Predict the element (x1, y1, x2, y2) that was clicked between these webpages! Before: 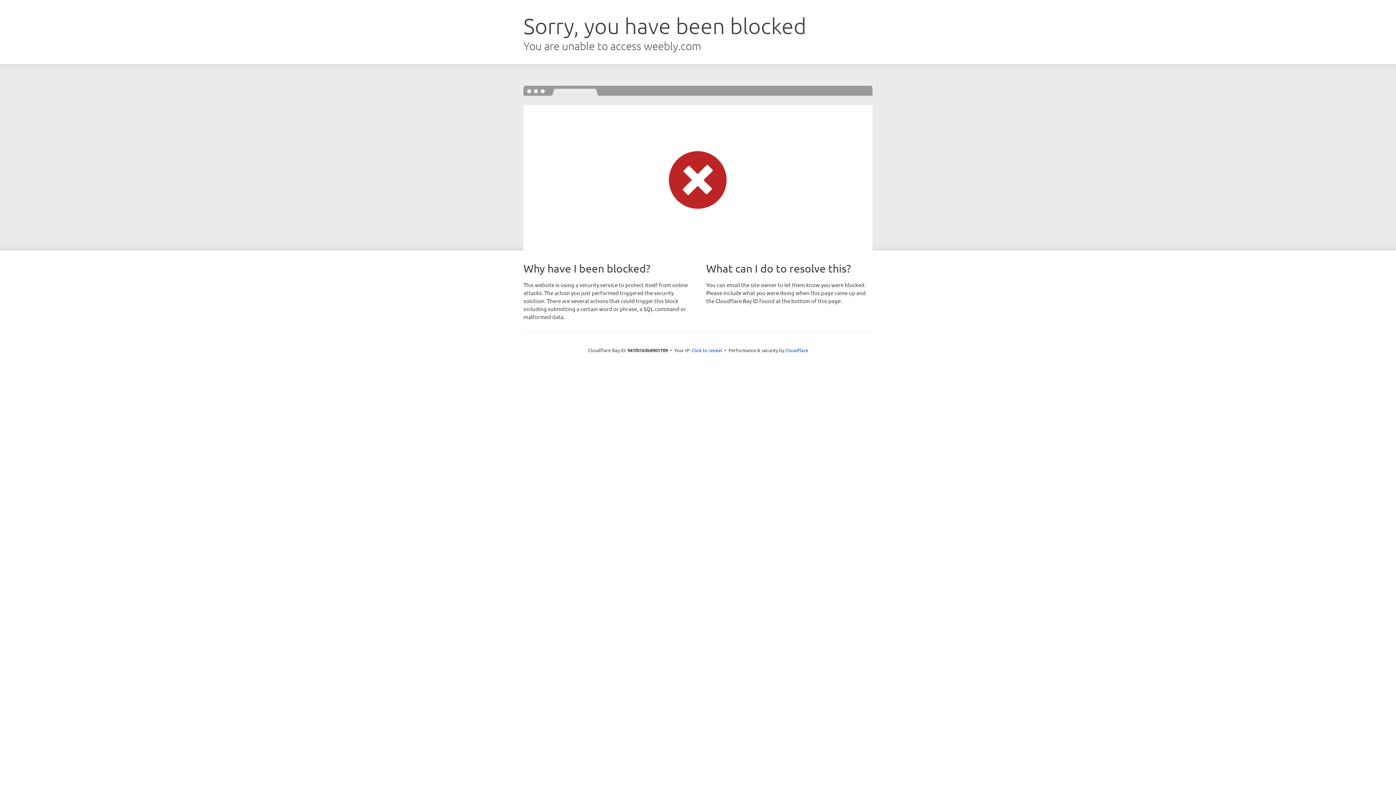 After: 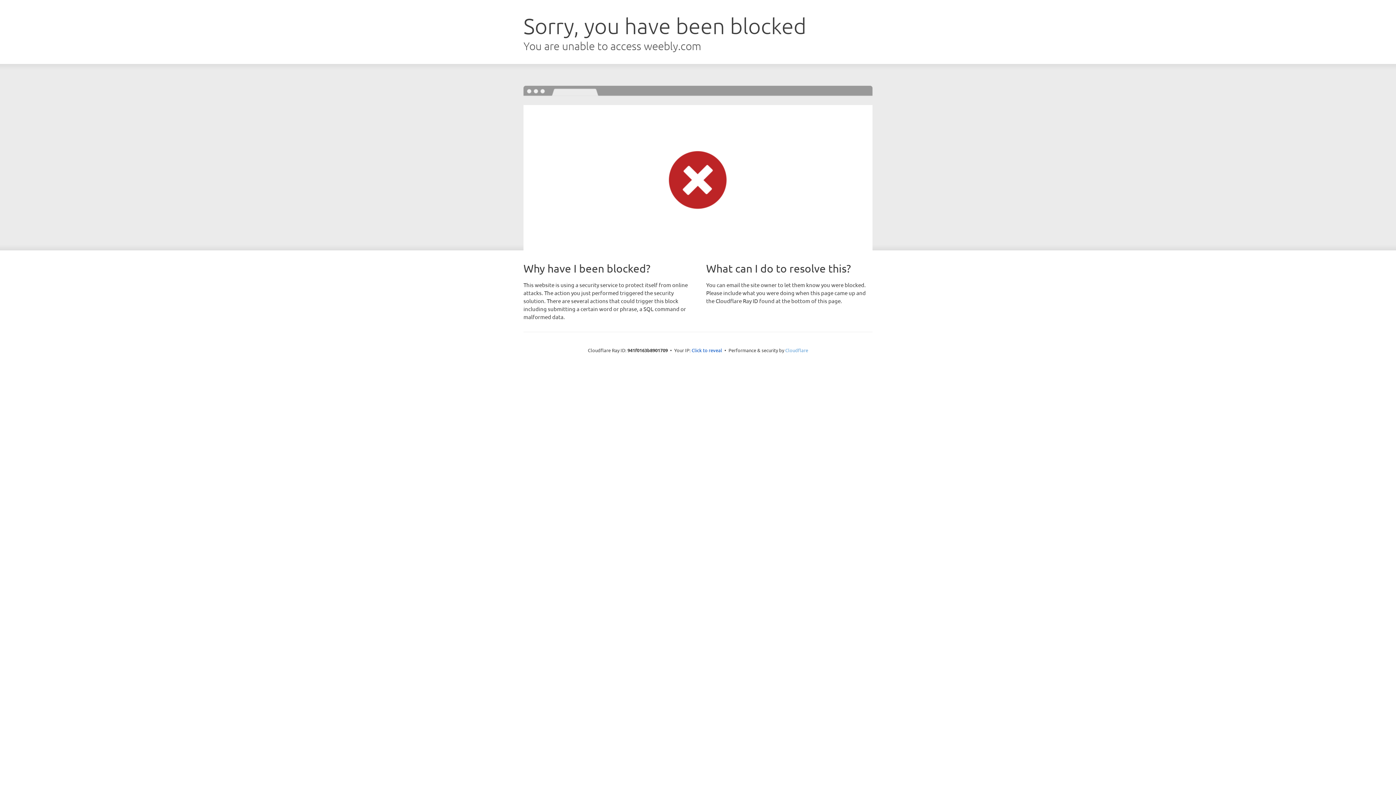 Action: label: Cloudflare bbox: (785, 347, 808, 353)